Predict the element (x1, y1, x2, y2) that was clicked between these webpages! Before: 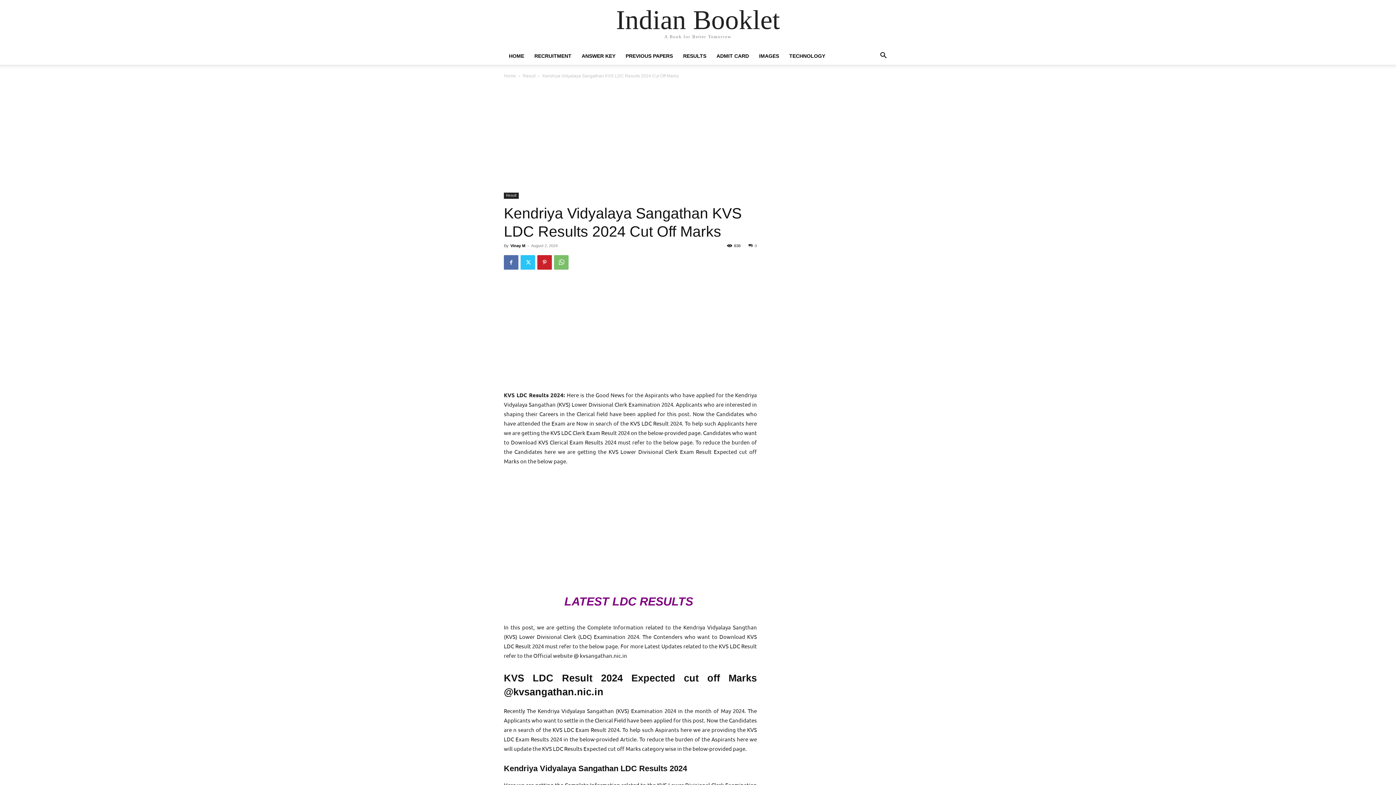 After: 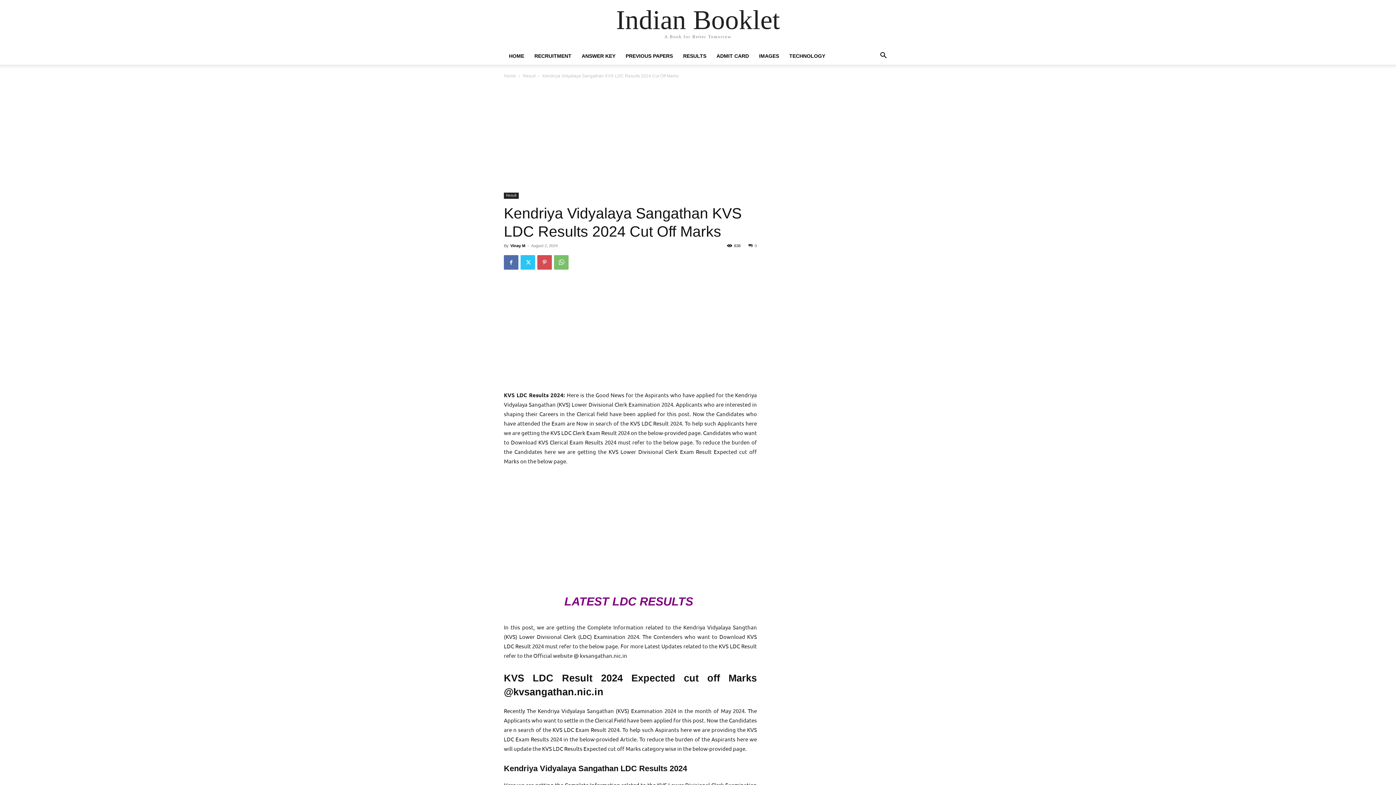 Action: bbox: (537, 255, 552, 269)